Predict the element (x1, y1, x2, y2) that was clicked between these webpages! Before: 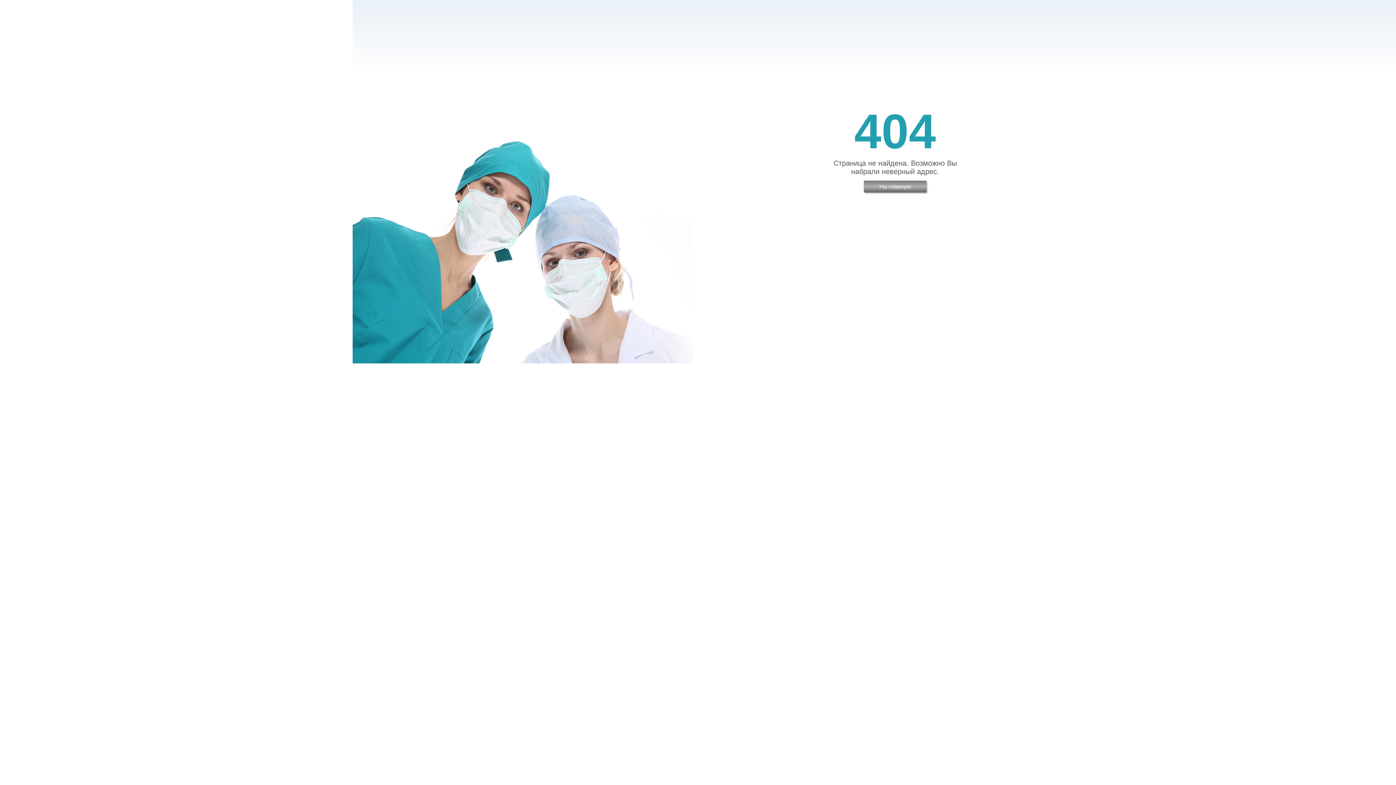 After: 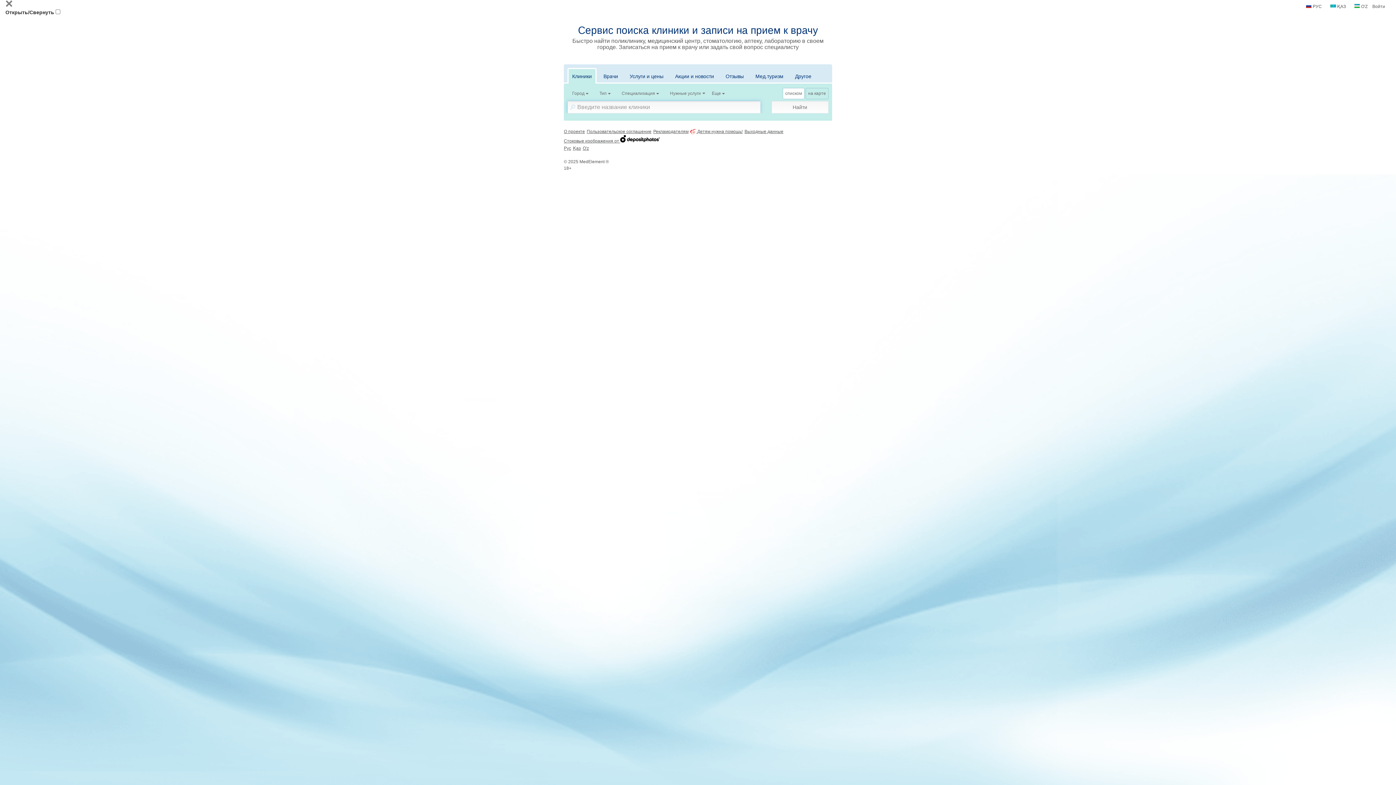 Action: bbox: (863, 180, 926, 192) label: На главную